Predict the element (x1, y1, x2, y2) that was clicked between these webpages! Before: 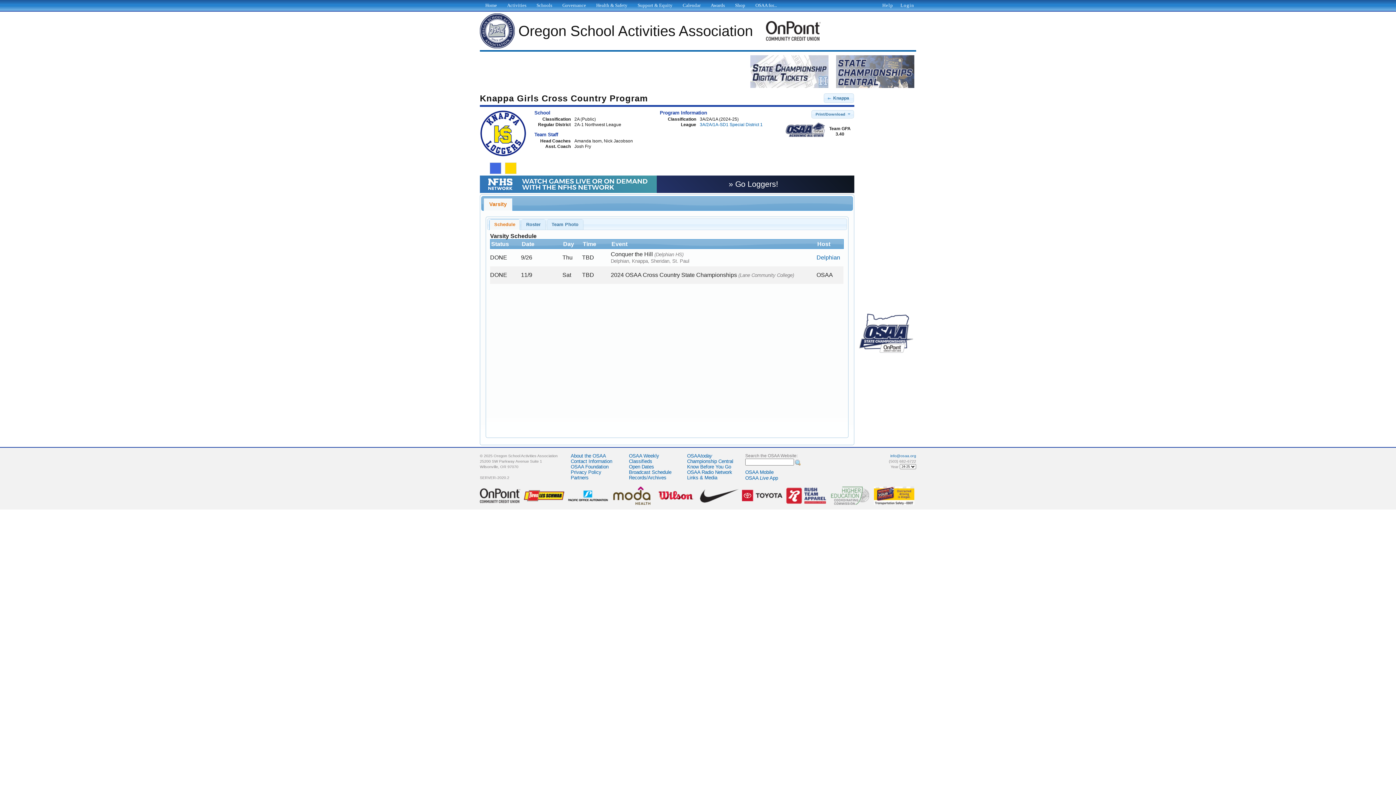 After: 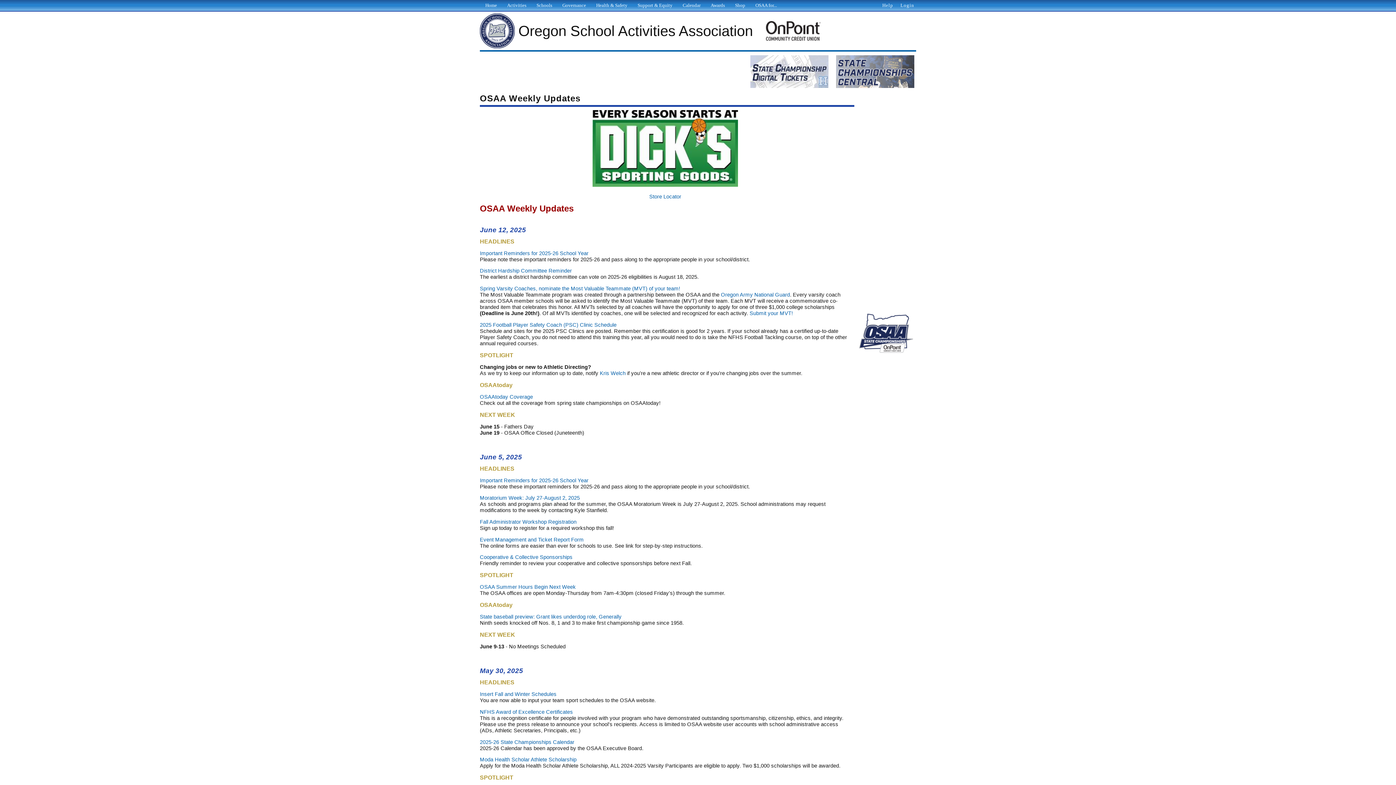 Action: bbox: (629, 453, 659, 458) label: OSAA Weekly